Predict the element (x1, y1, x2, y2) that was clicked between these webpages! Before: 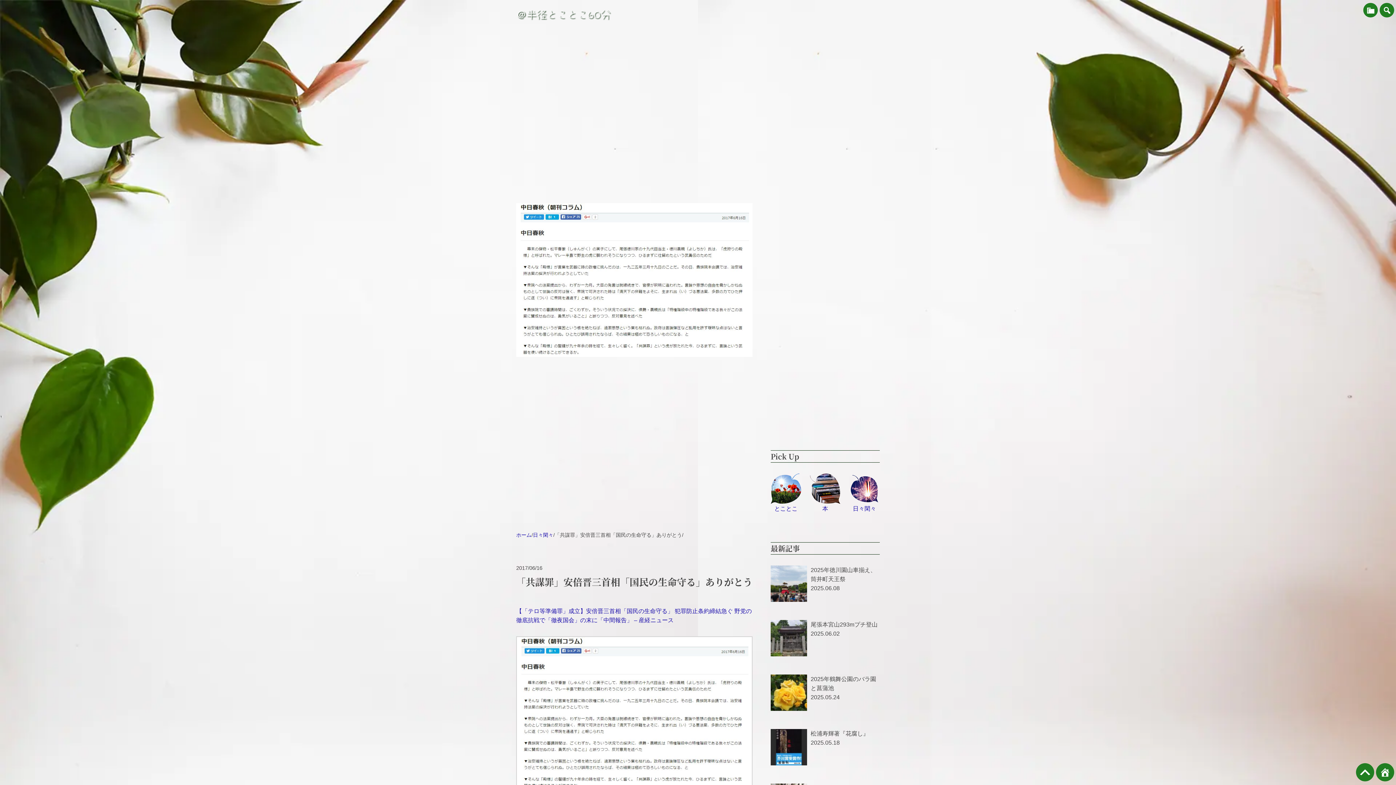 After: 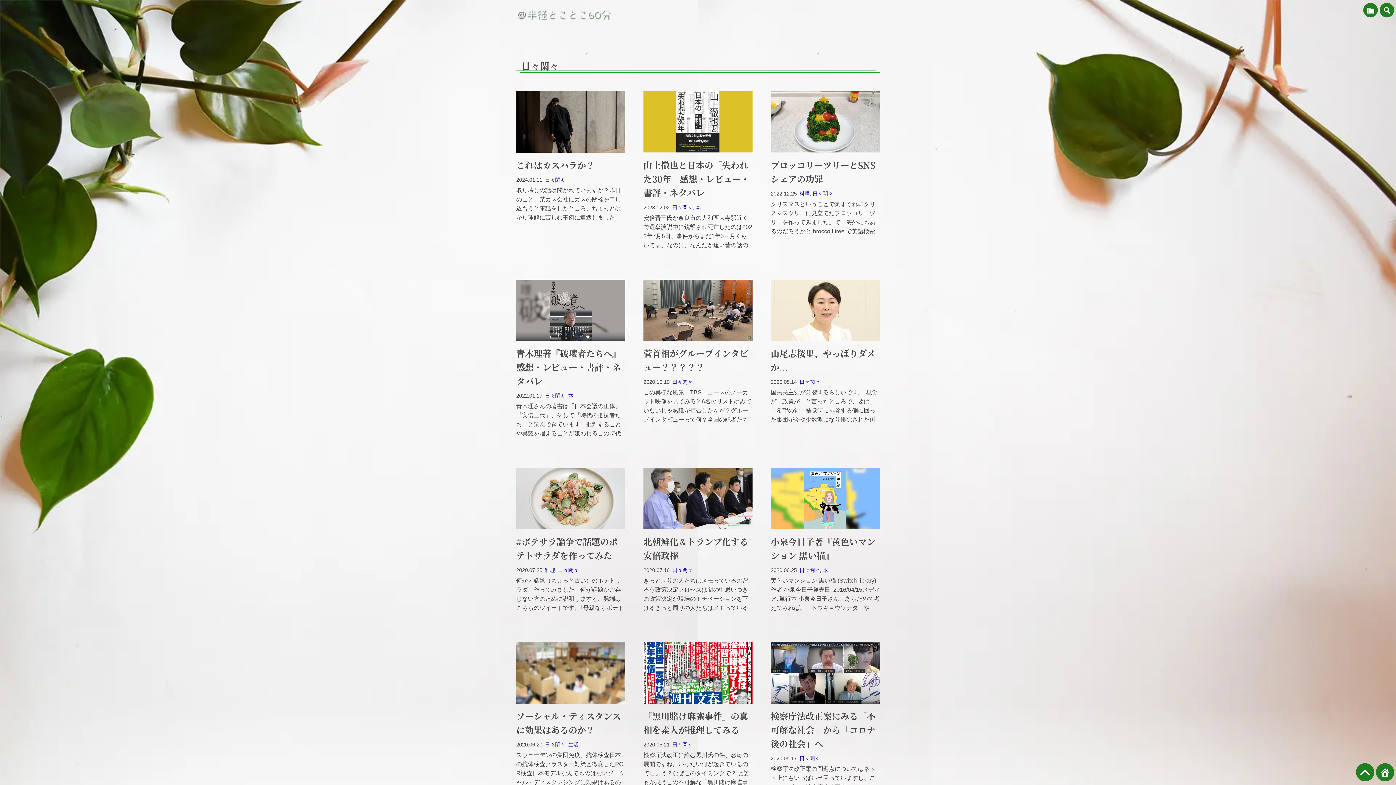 Action: bbox: (533, 531, 553, 539) label: 日々閑々